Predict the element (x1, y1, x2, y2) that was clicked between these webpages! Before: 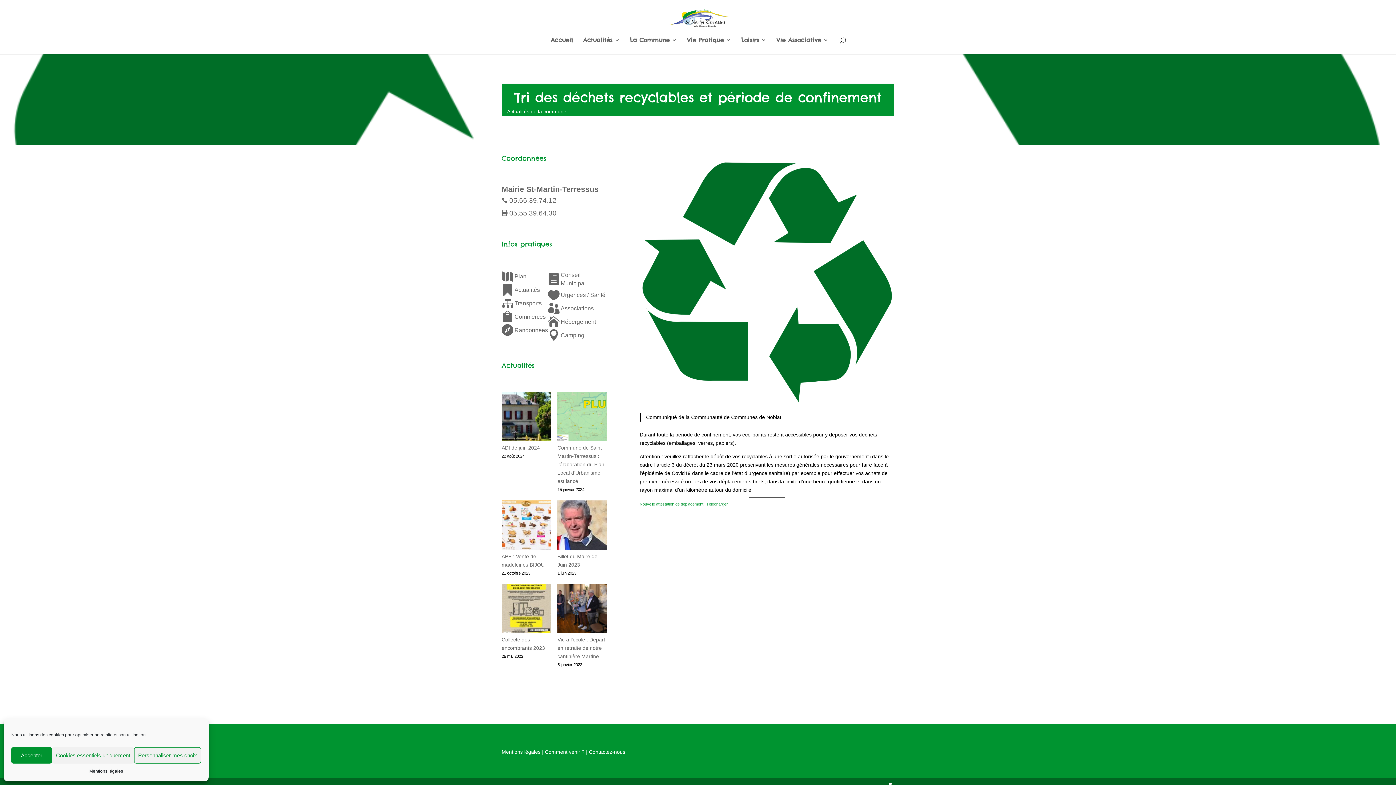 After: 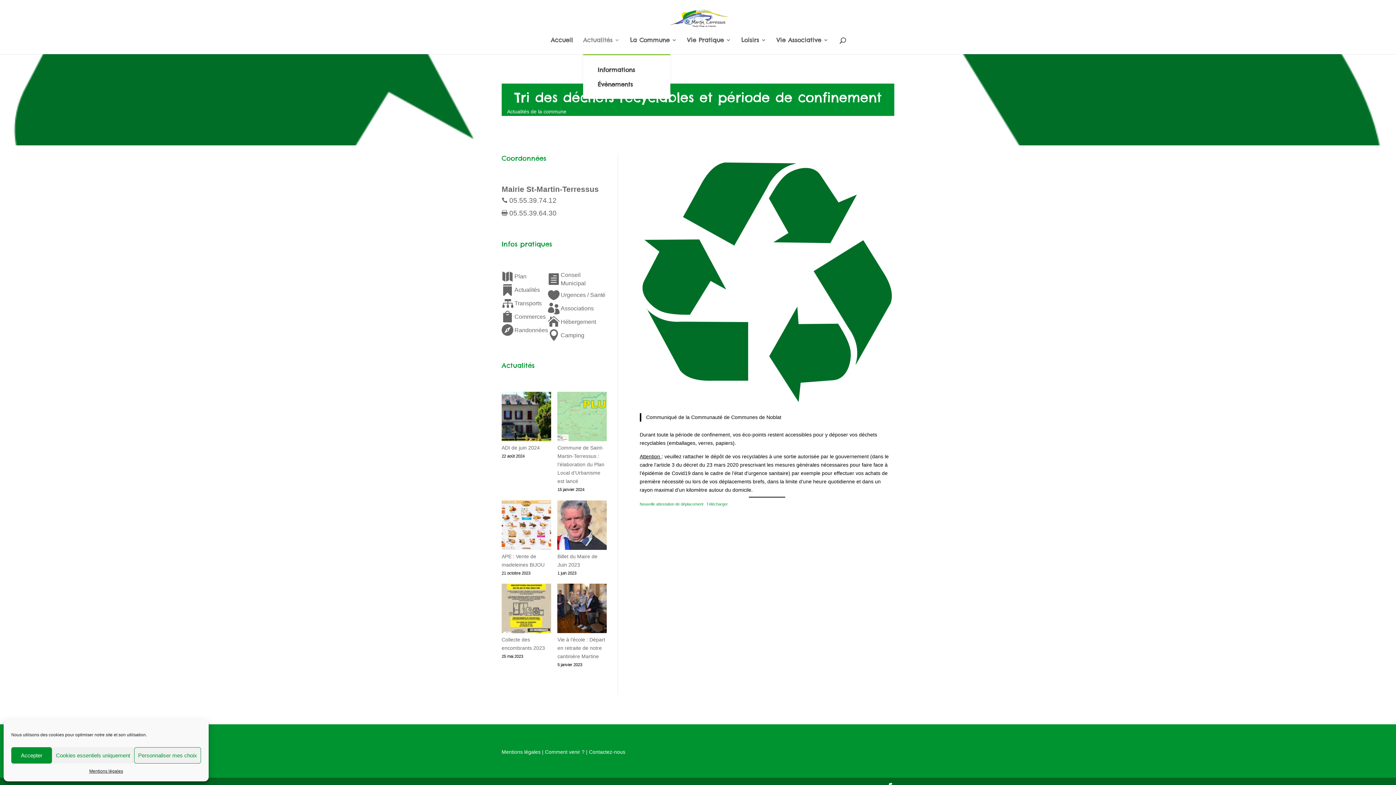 Action: label: Actualités bbox: (583, 37, 620, 54)